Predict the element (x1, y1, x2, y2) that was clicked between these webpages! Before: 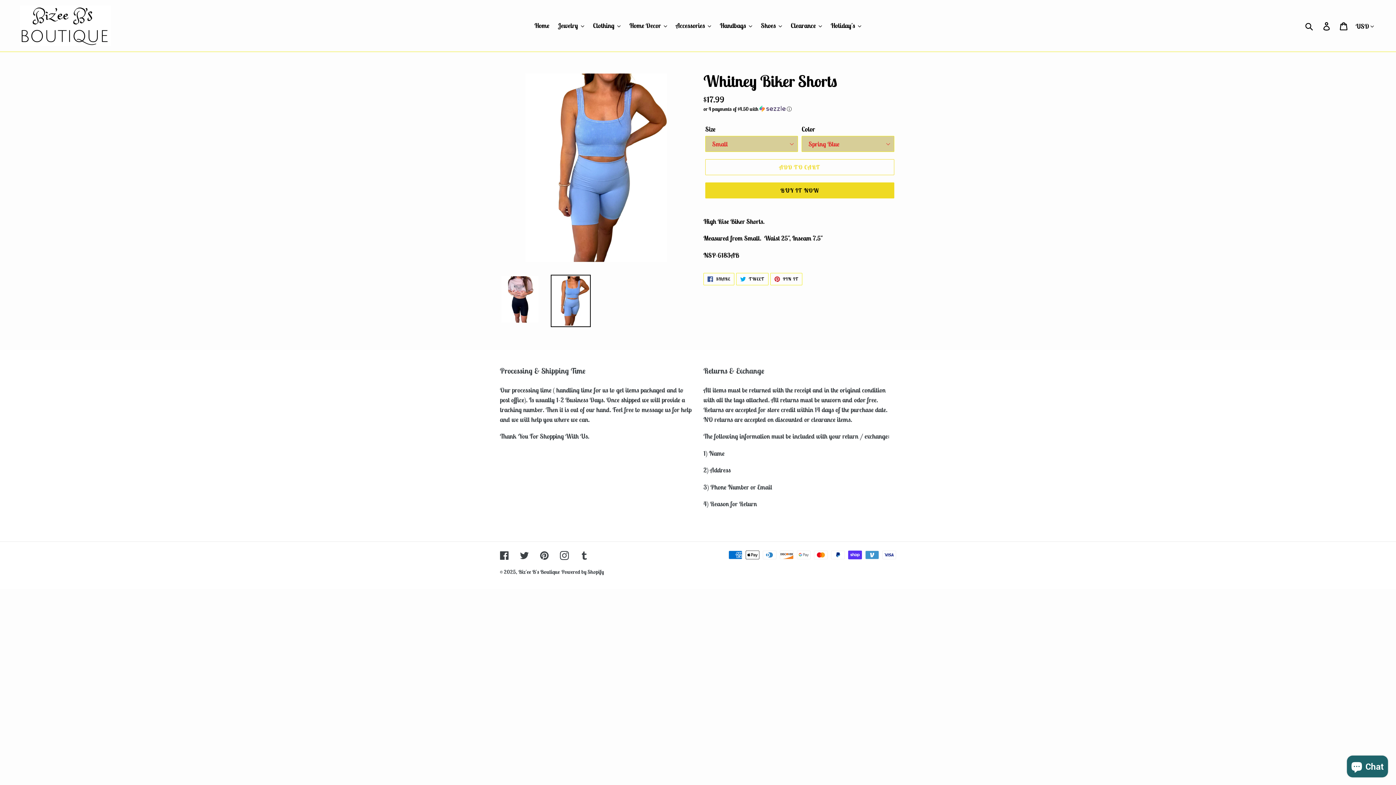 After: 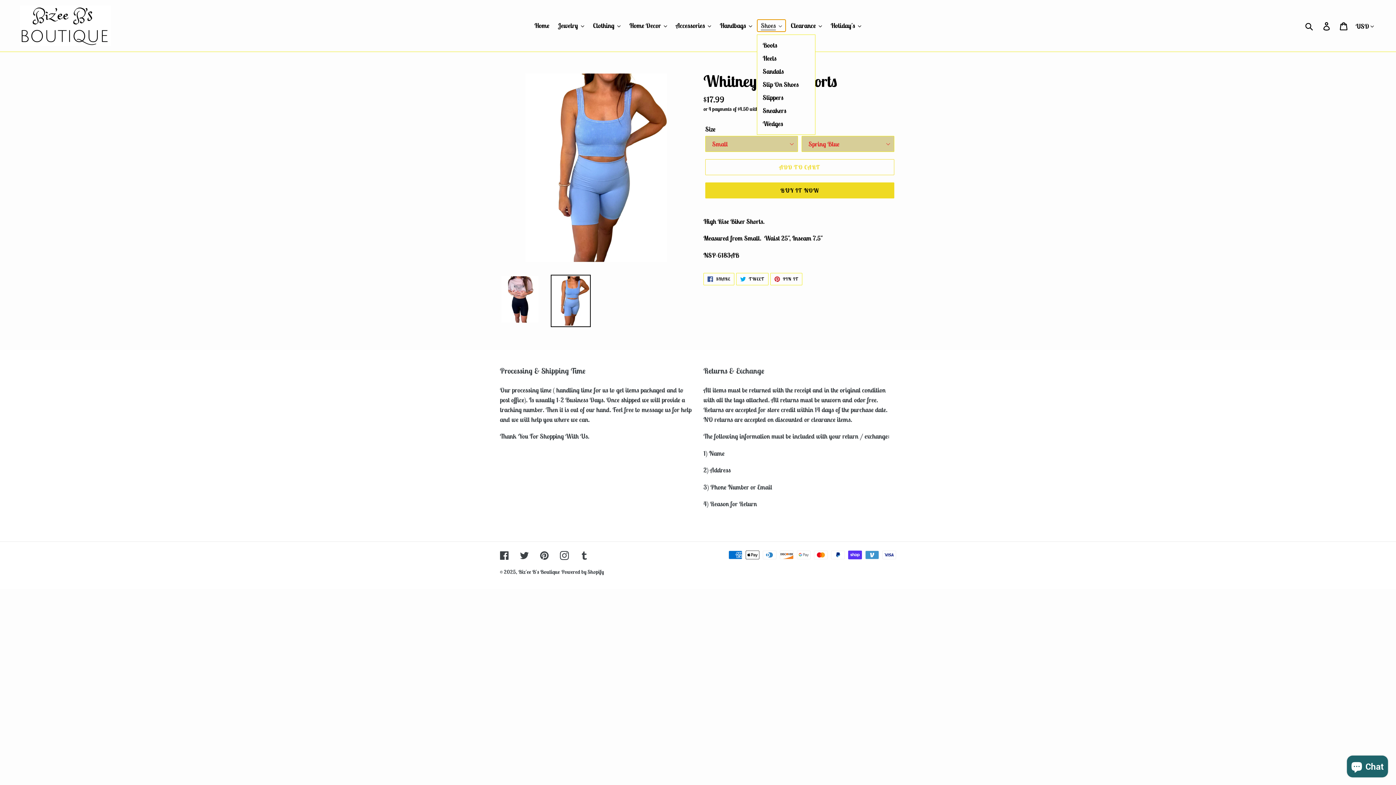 Action: label: Shoes bbox: (757, 19, 785, 31)